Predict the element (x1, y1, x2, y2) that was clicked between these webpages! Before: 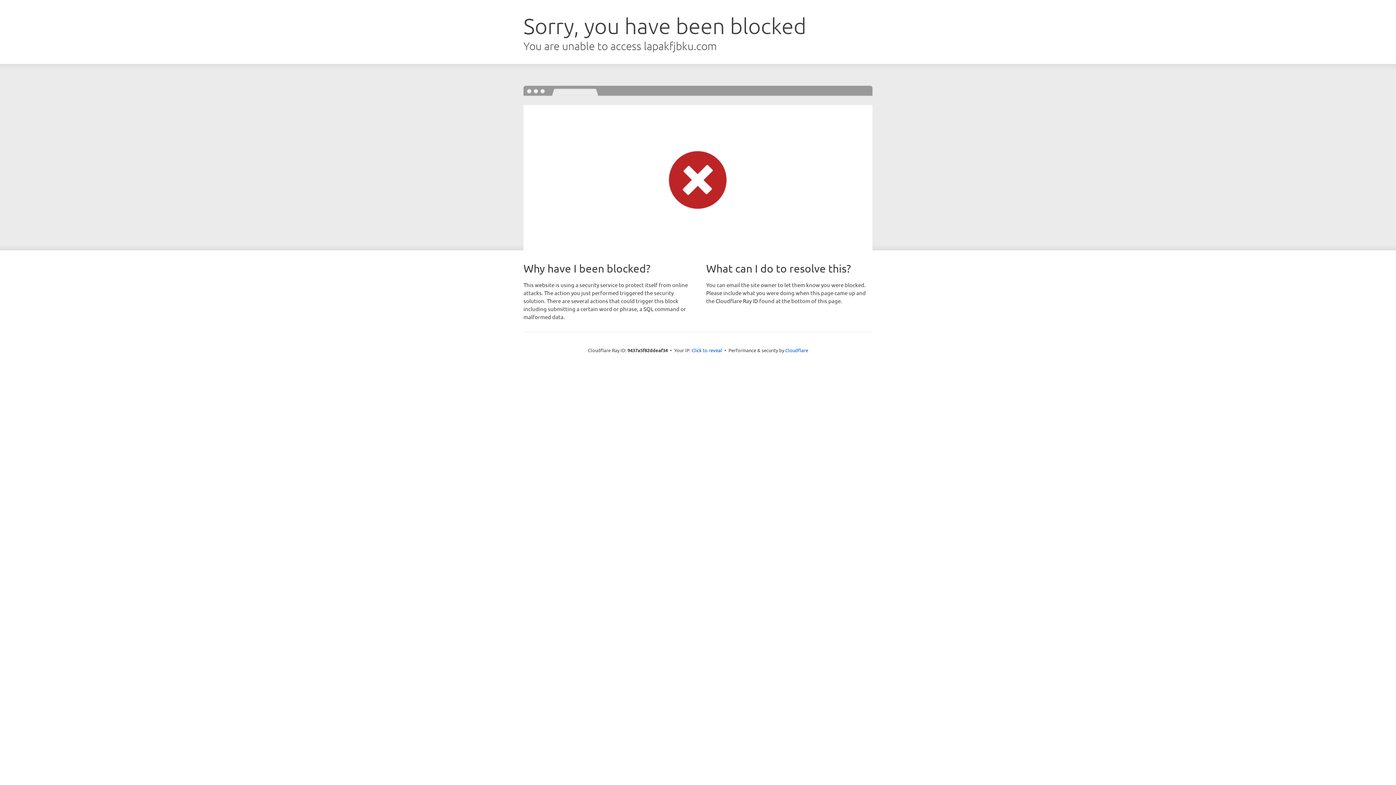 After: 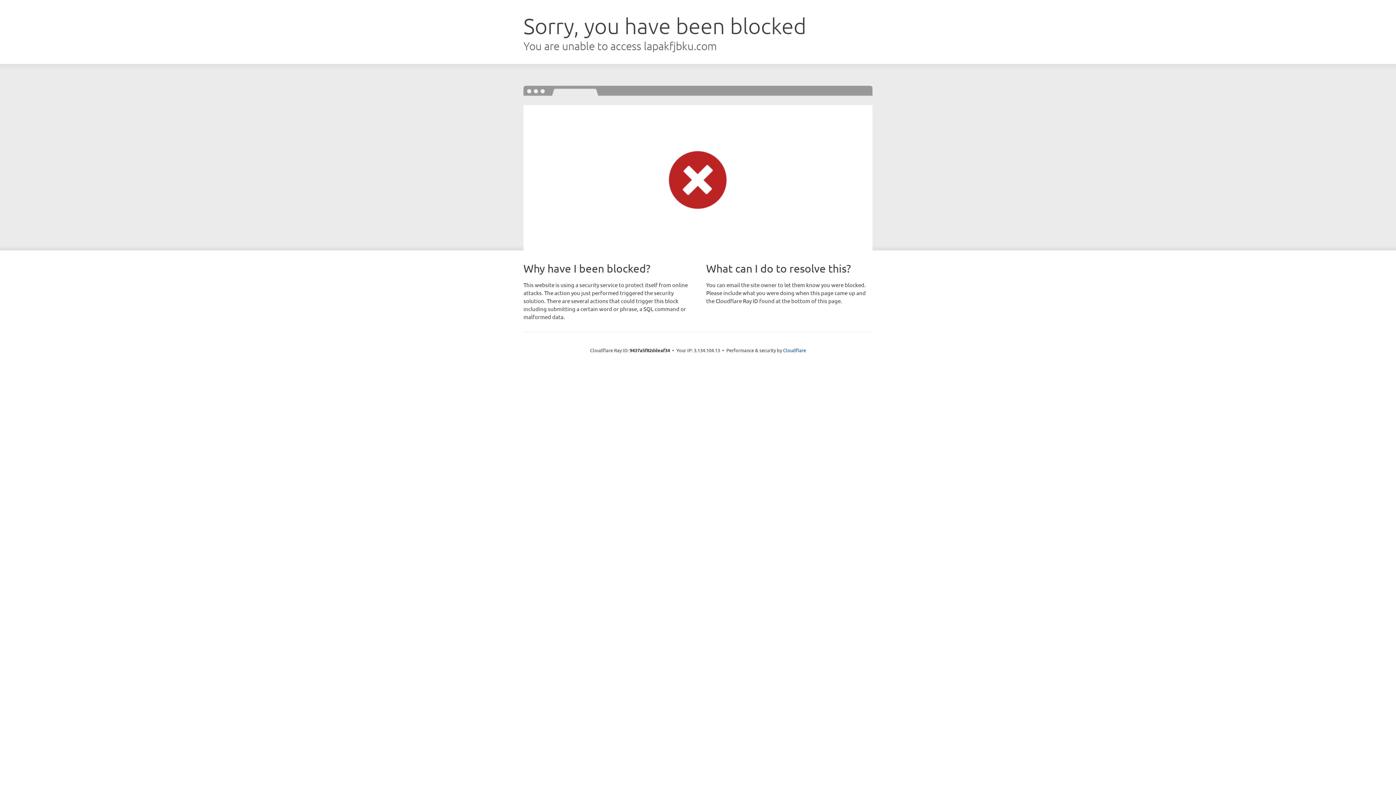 Action: bbox: (691, 346, 722, 353) label: Click to reveal